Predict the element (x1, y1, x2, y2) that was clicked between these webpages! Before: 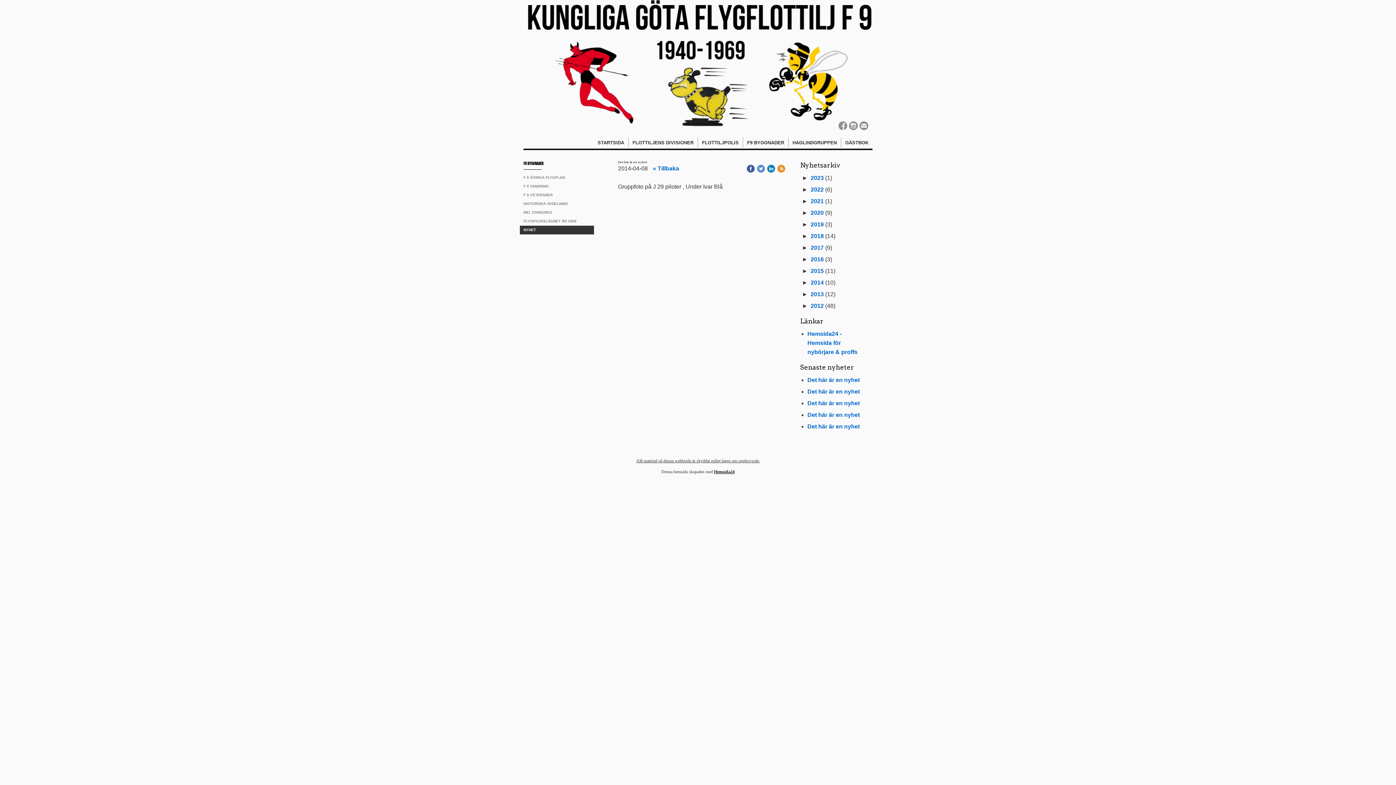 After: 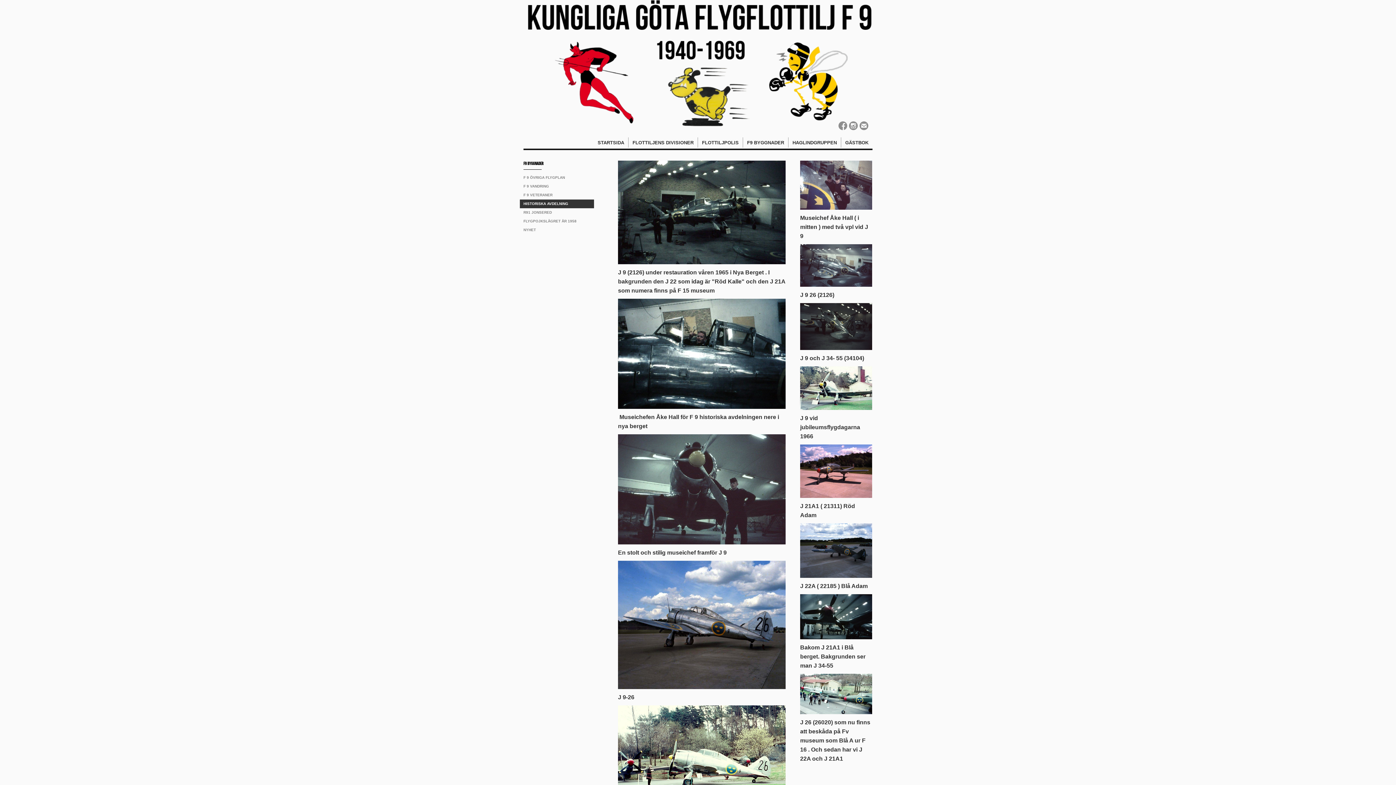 Action: bbox: (520, 199, 594, 208) label: HISTORISKA AVDELNING